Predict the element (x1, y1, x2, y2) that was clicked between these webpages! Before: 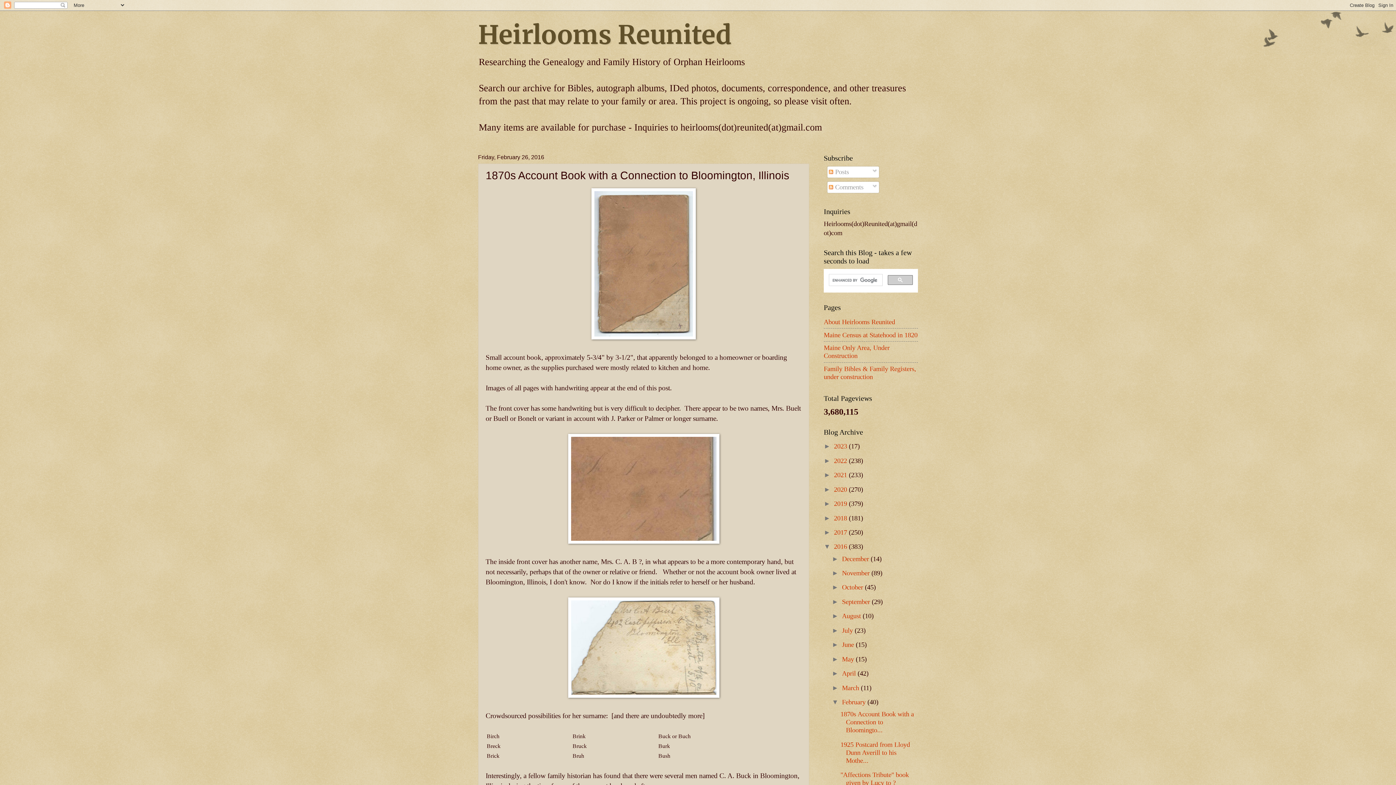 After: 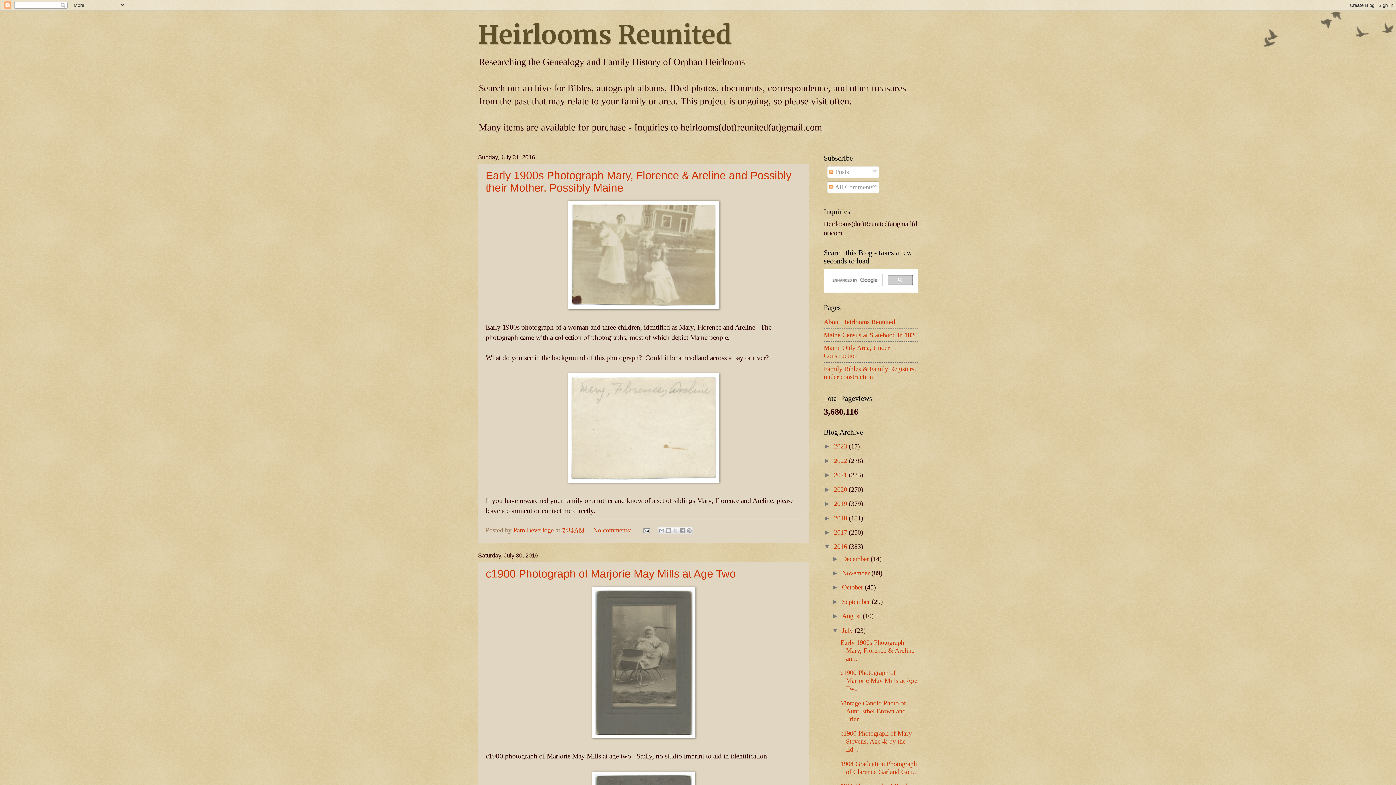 Action: bbox: (842, 627, 854, 634) label: July 